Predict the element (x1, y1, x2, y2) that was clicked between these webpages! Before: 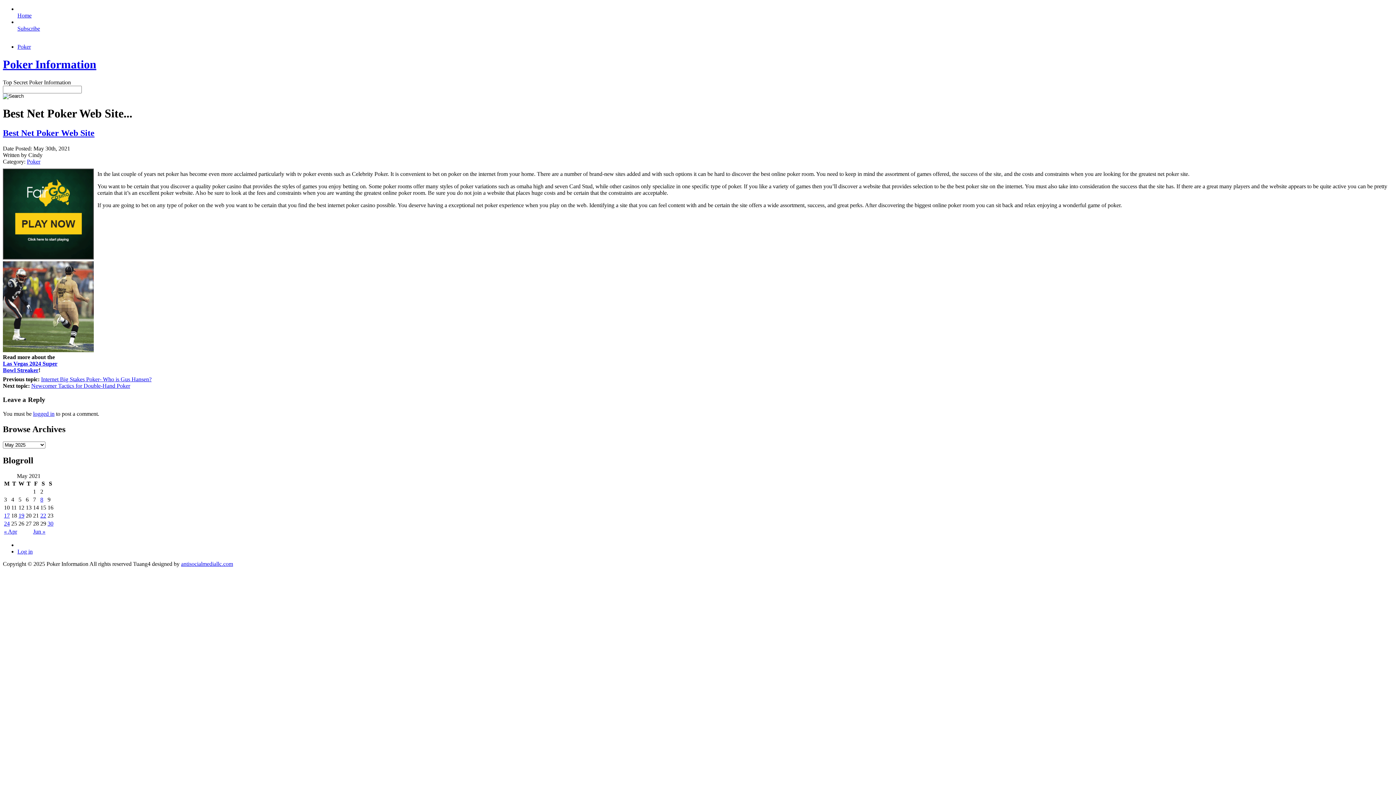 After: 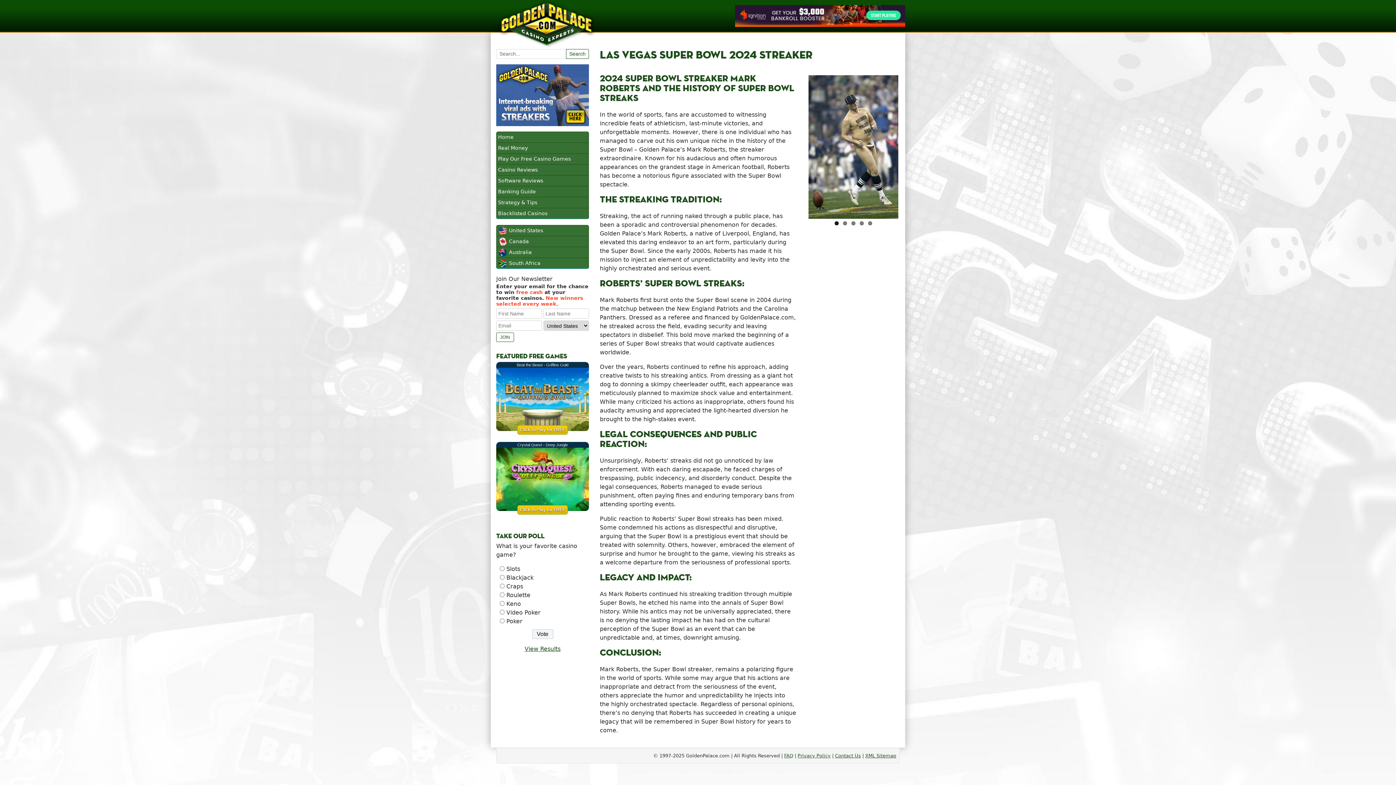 Action: bbox: (2, 348, 93, 355)